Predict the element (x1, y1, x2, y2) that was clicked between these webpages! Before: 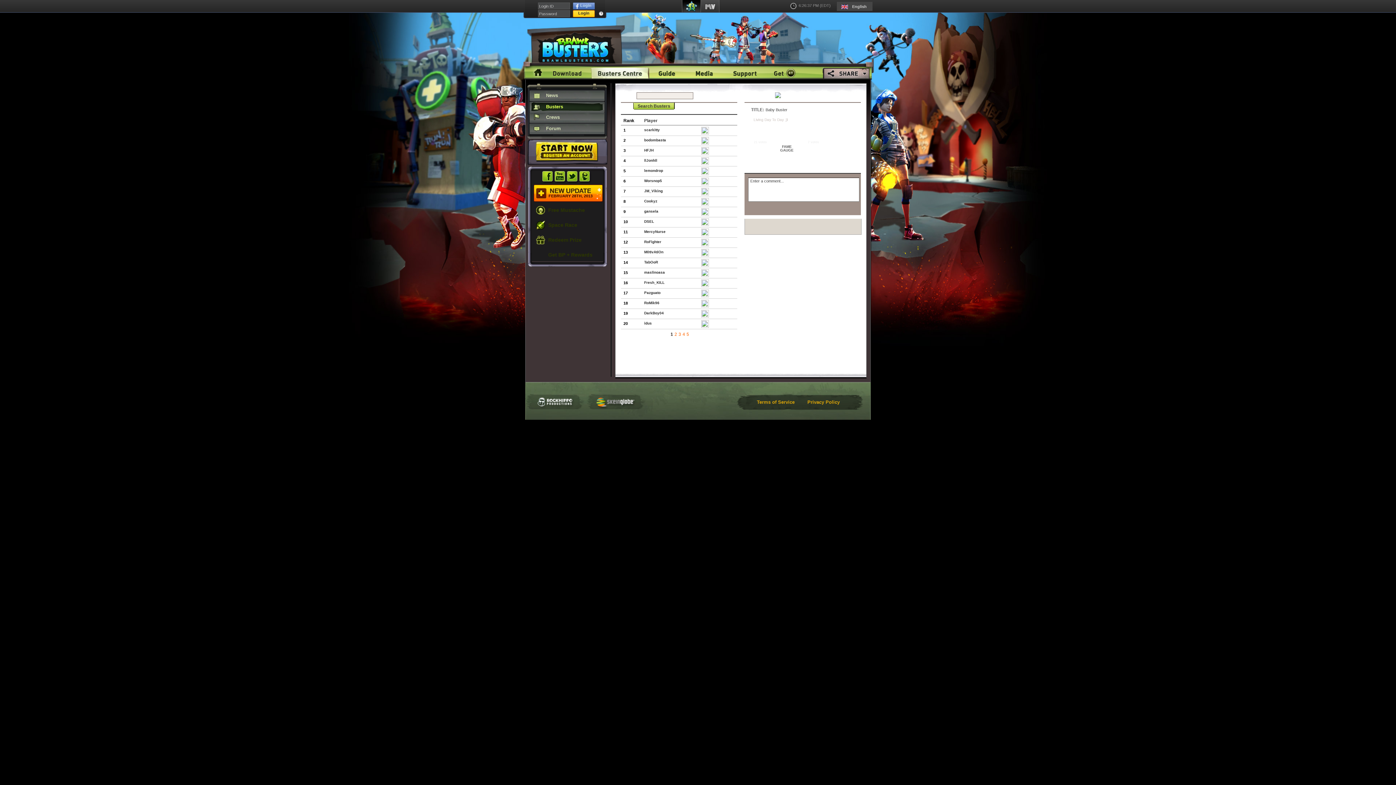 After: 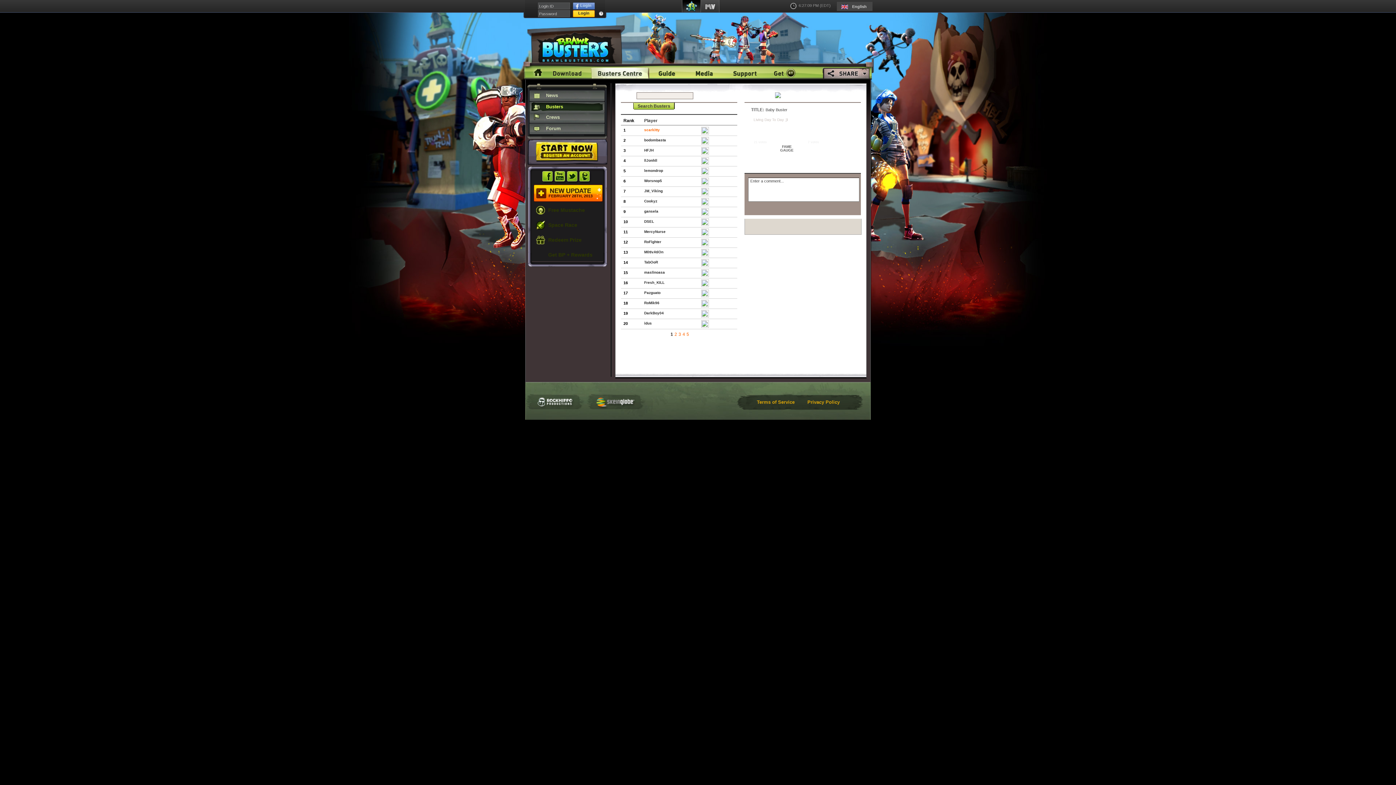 Action: bbox: (644, 128, 660, 132) label: scarkitty